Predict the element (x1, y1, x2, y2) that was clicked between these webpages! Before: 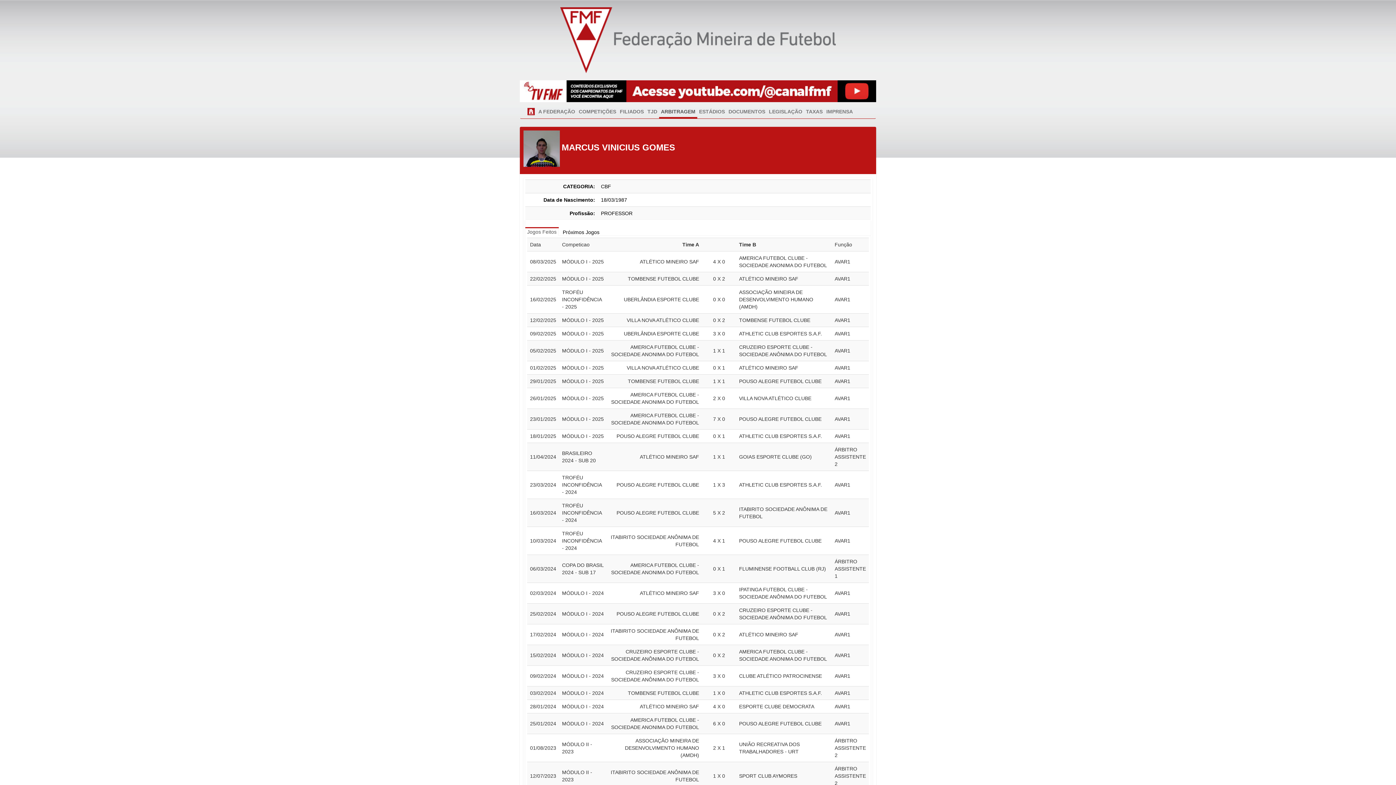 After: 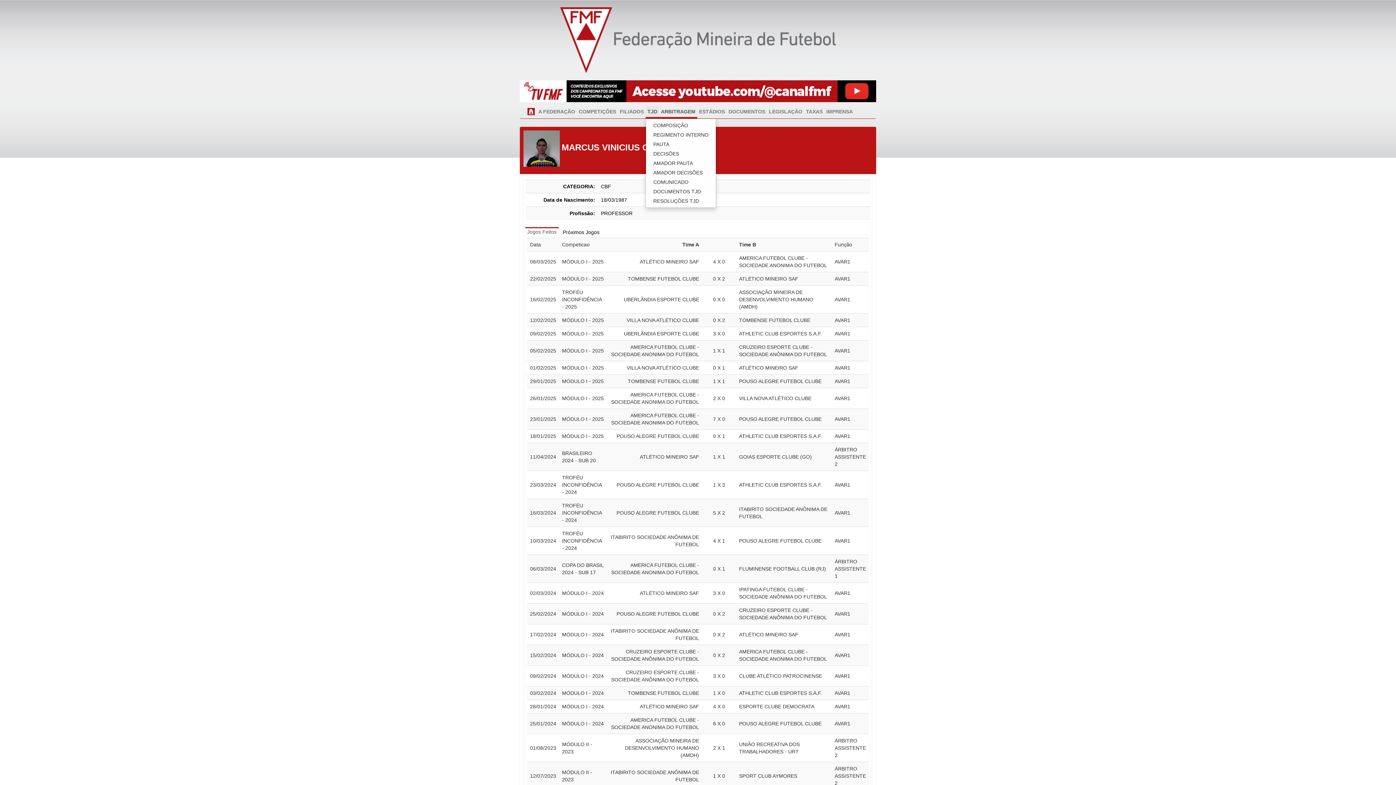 Action: label: TJD bbox: (645, 106, 659, 117)